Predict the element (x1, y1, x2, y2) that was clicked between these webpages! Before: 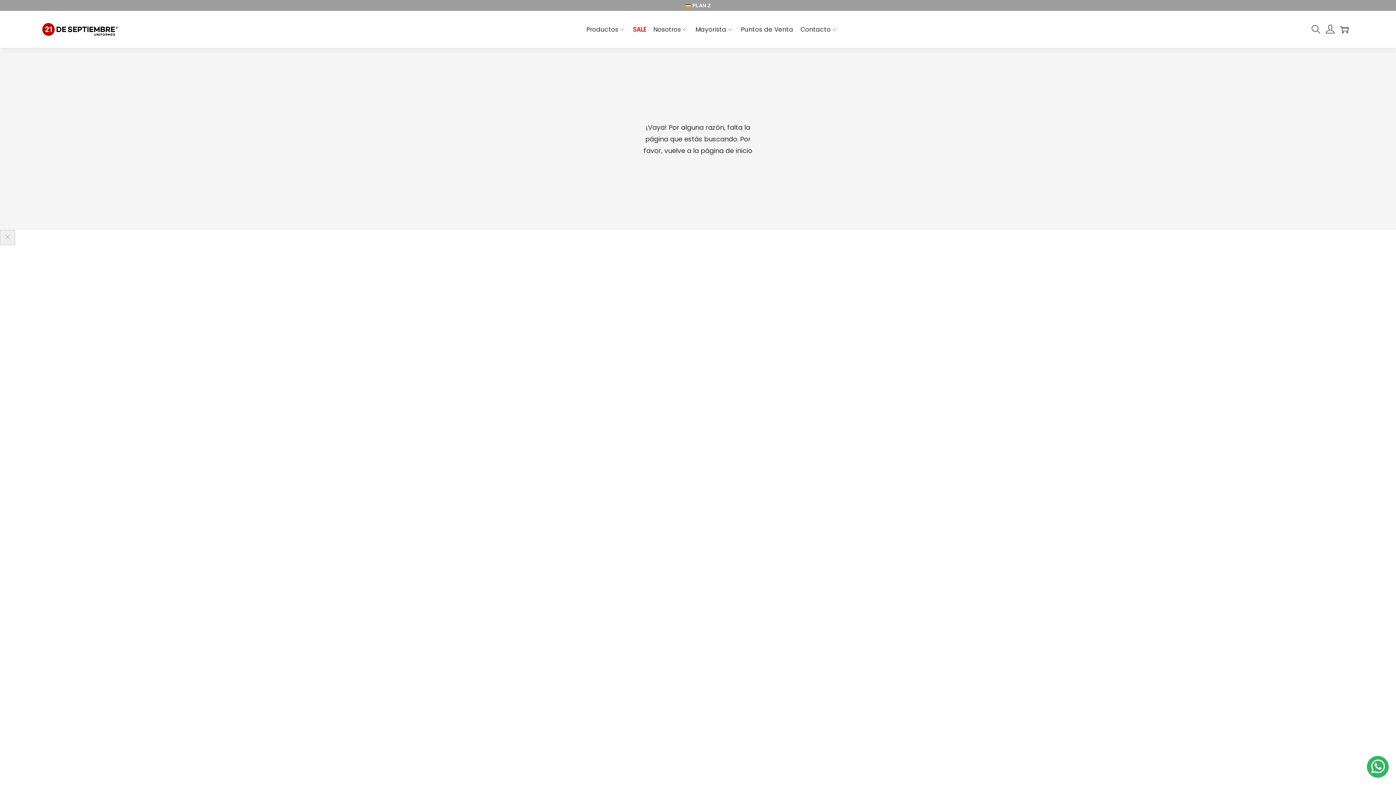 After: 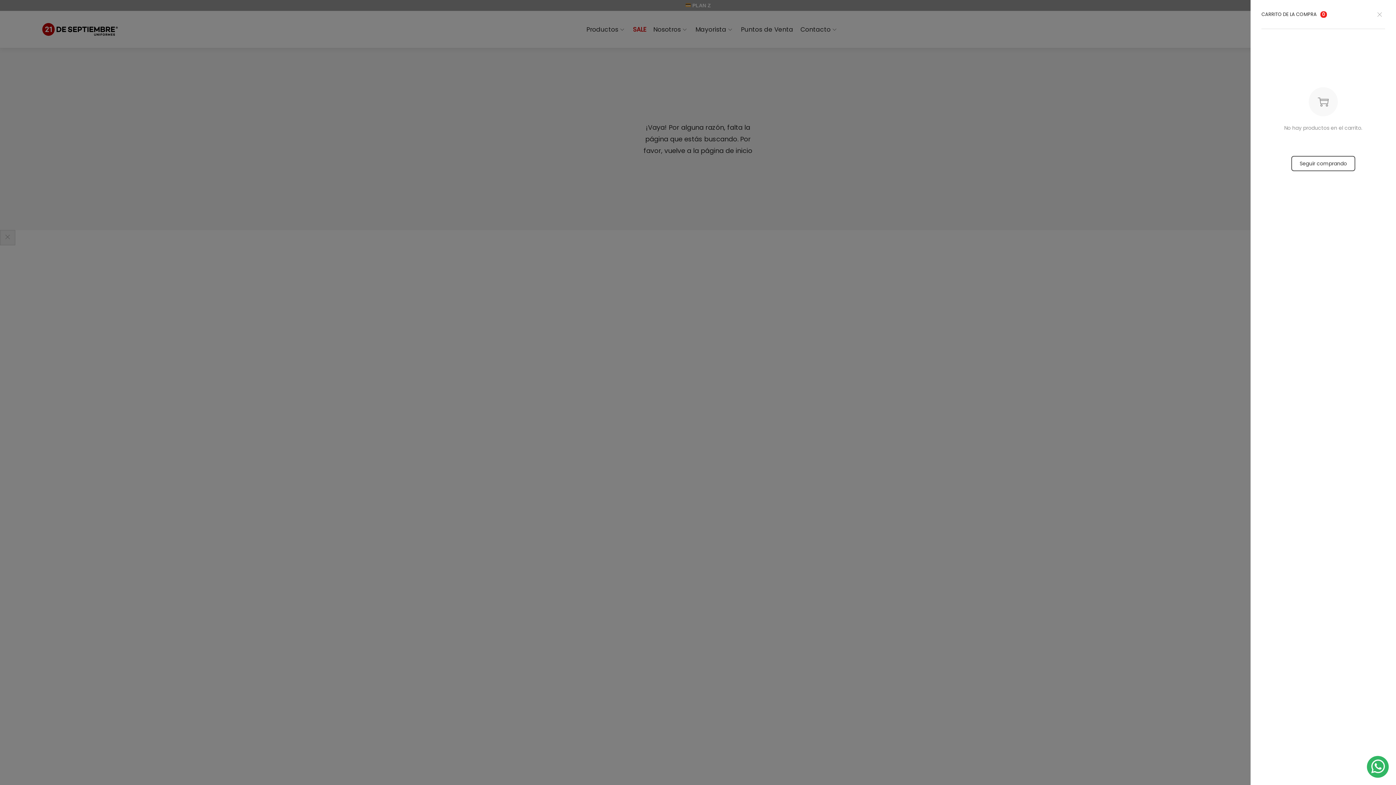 Action: bbox: (1340, 25, 1349, 33)